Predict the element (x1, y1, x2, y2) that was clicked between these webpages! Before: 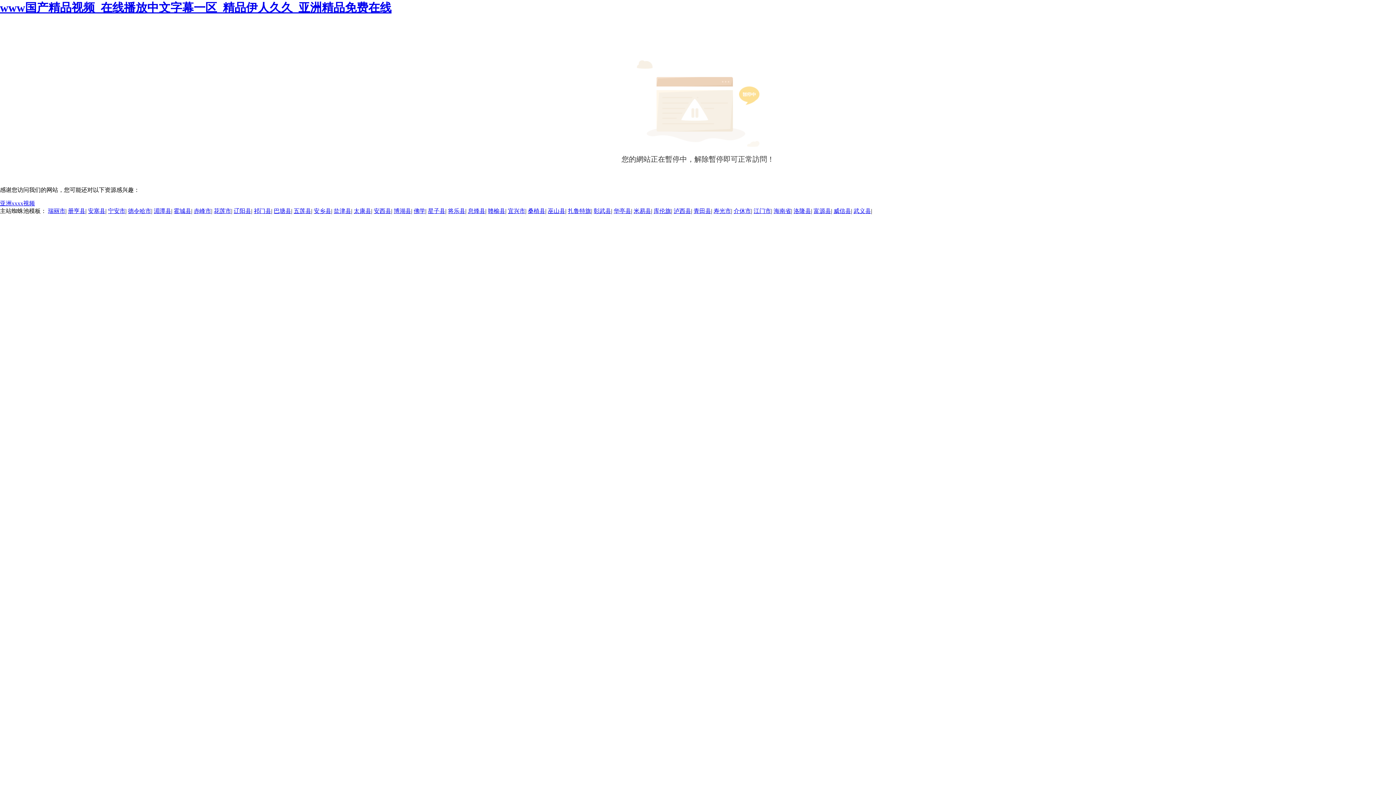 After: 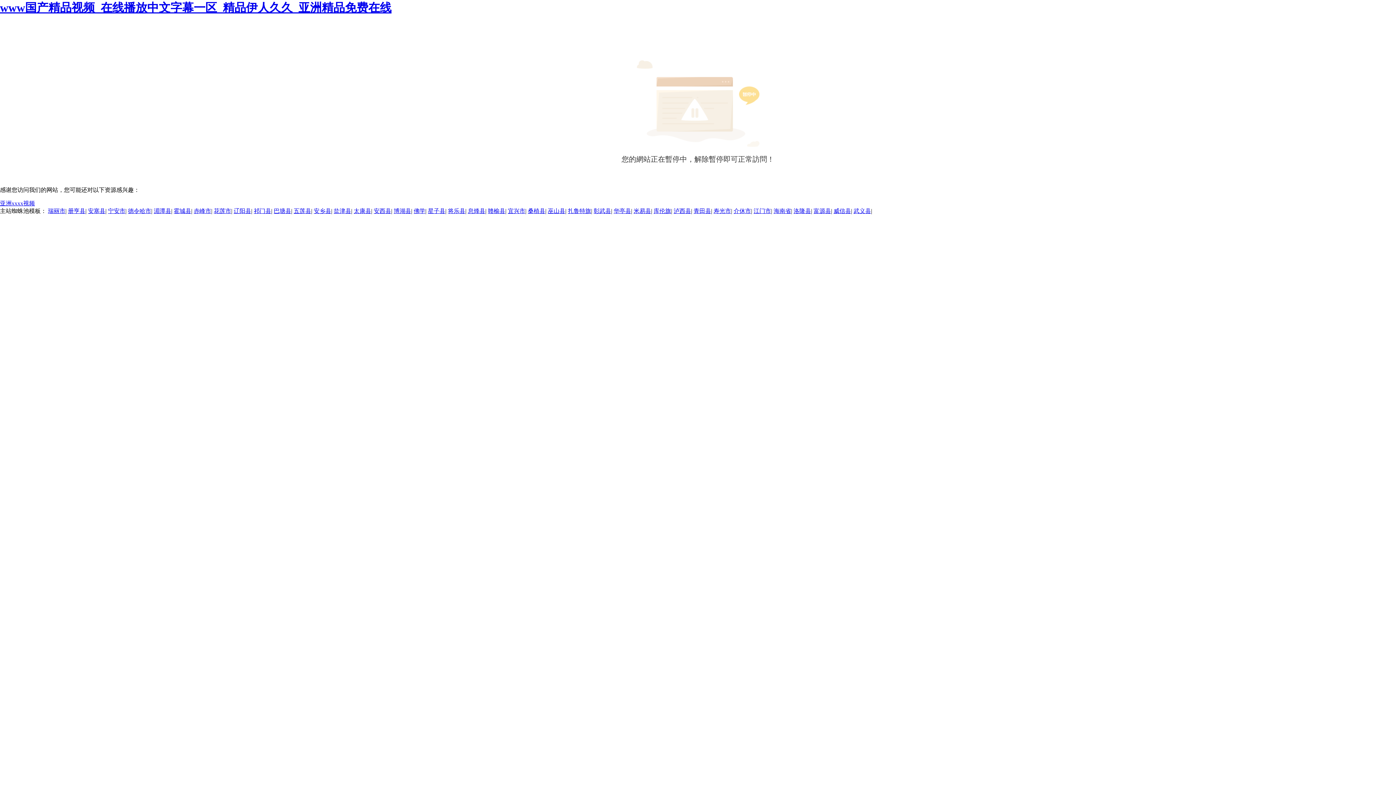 Action: label: 青田县 bbox: (693, 208, 711, 214)